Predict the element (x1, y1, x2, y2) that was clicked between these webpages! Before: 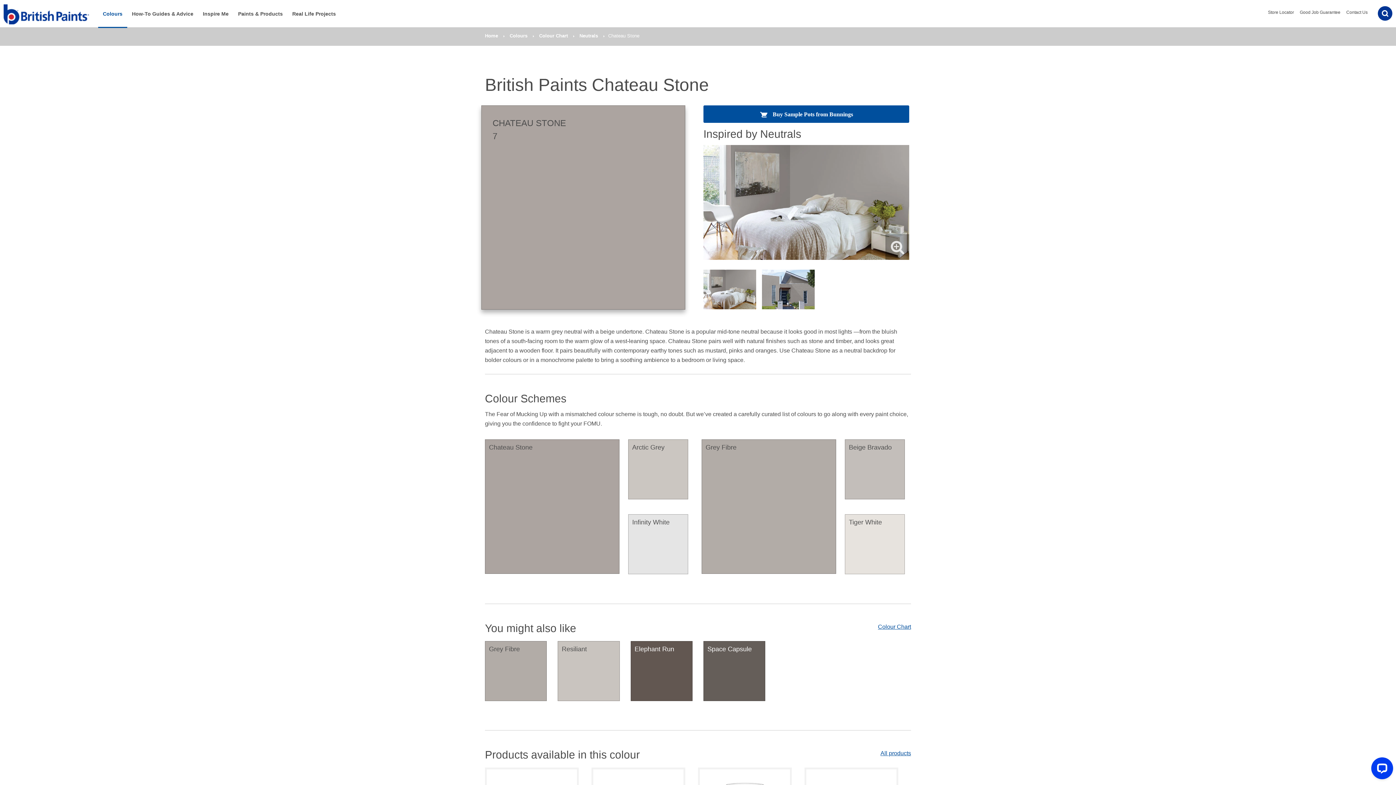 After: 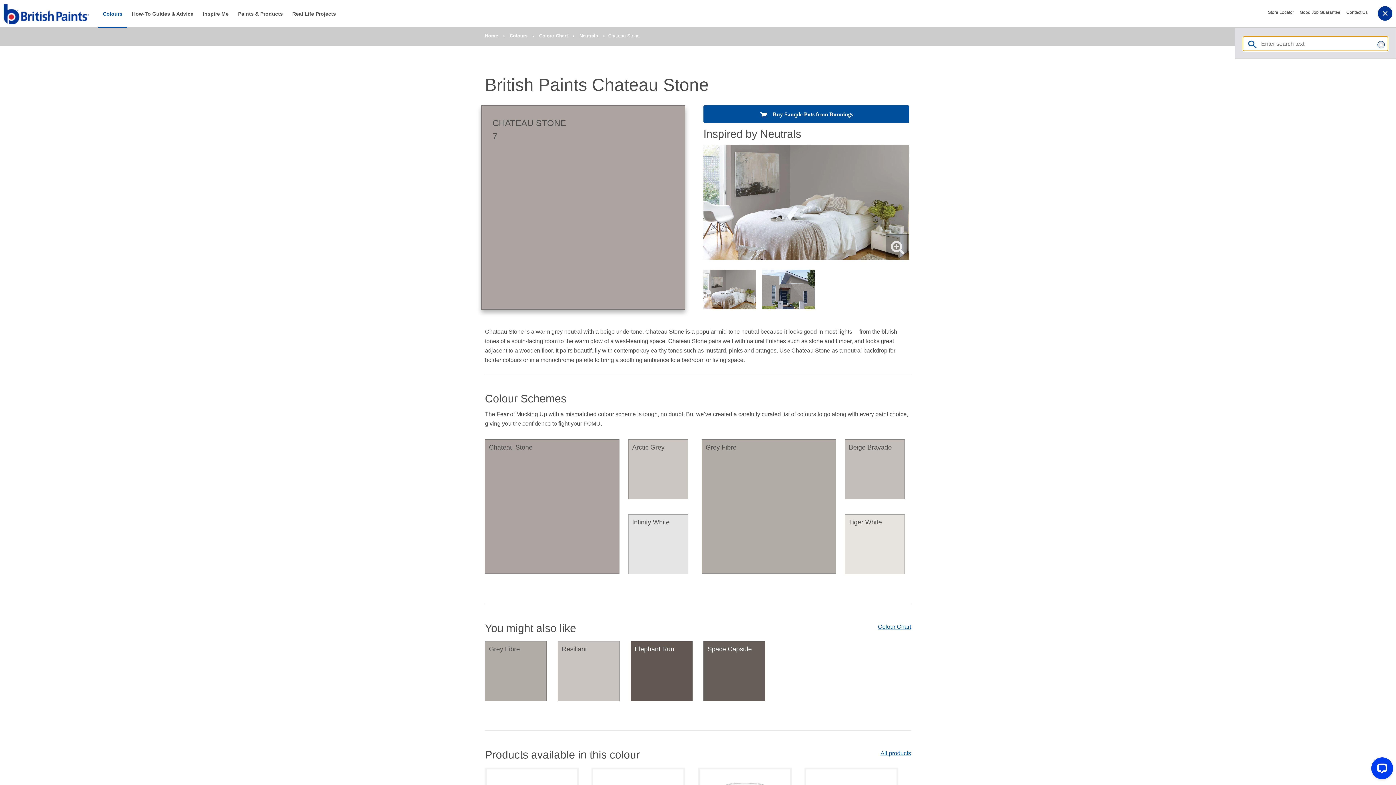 Action: bbox: (1374, 0, 1396, 26)